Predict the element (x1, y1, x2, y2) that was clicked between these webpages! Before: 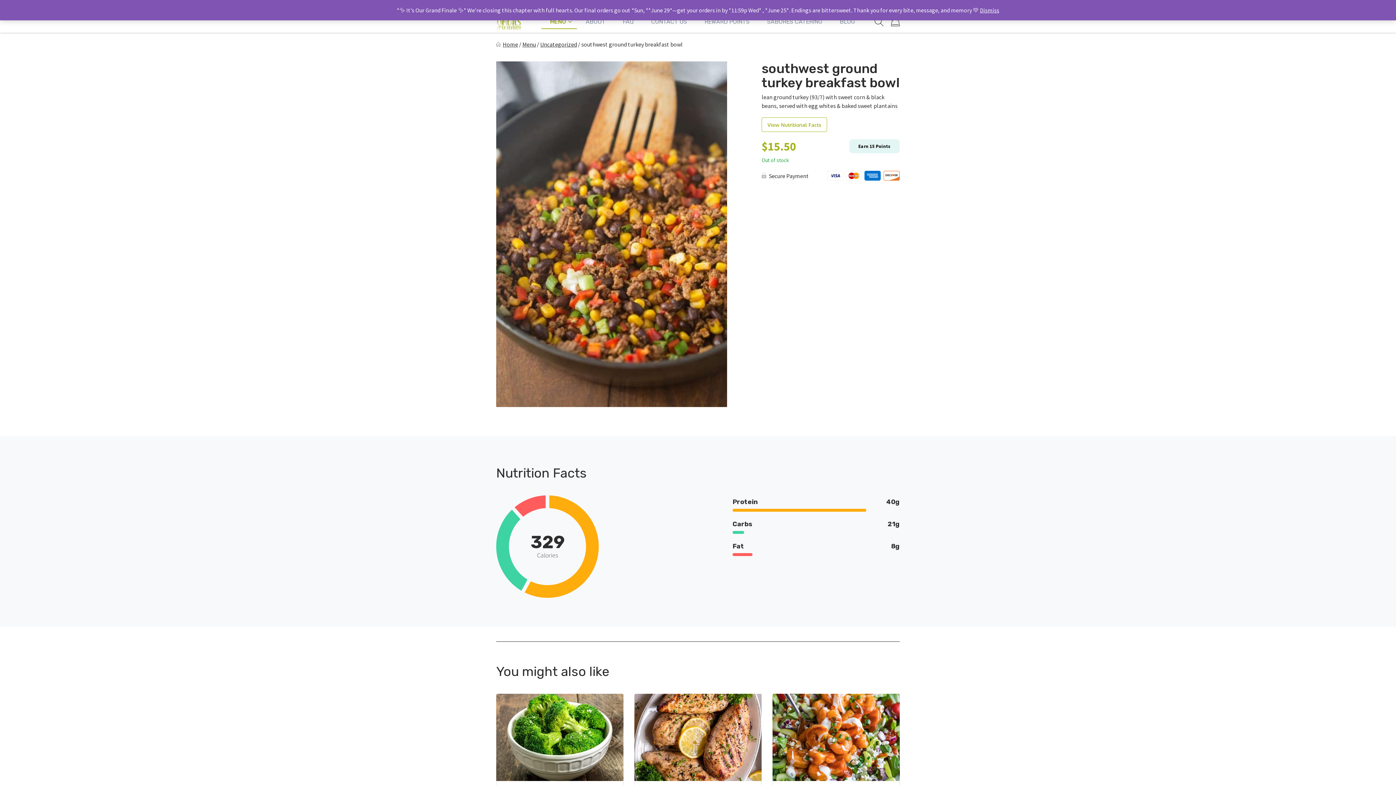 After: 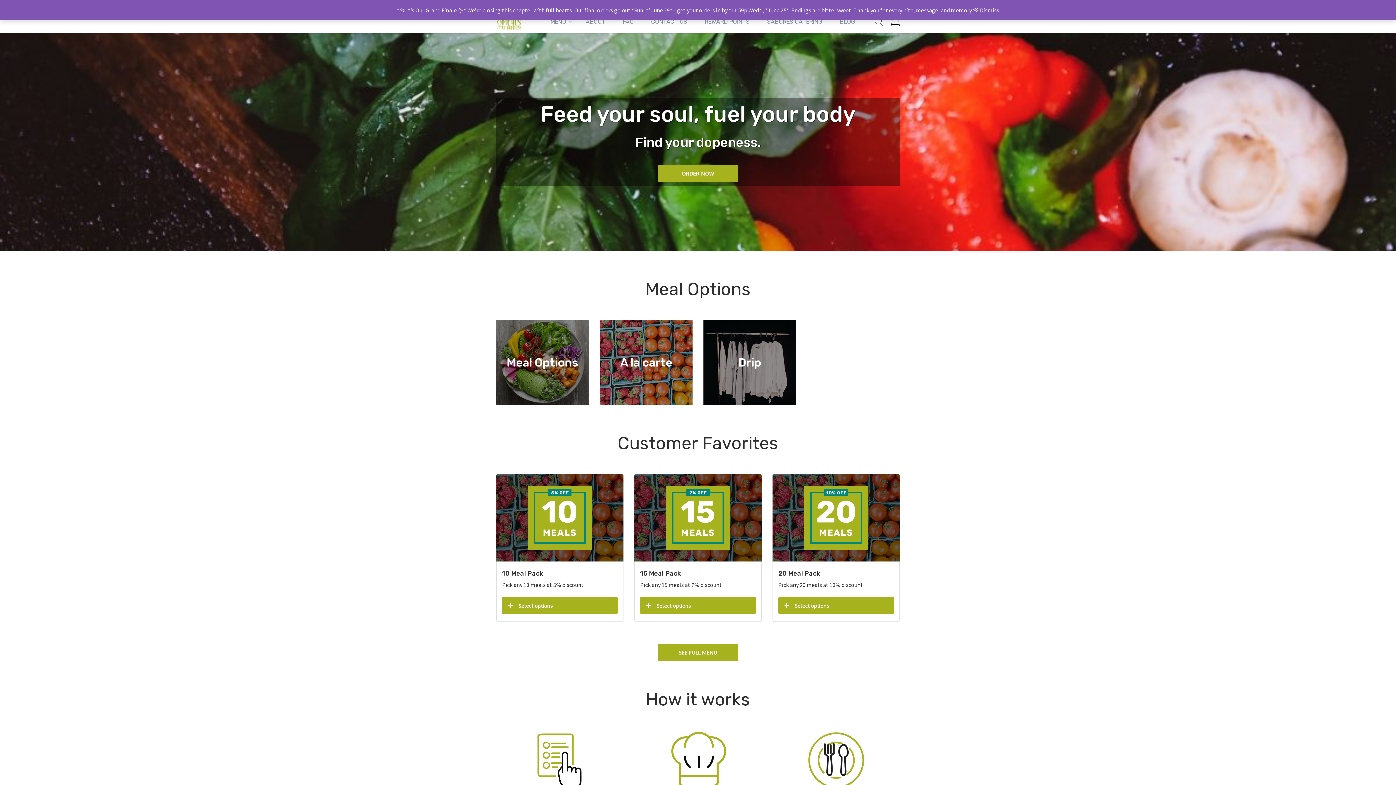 Action: bbox: (496, 40, 518, 48) label: Home